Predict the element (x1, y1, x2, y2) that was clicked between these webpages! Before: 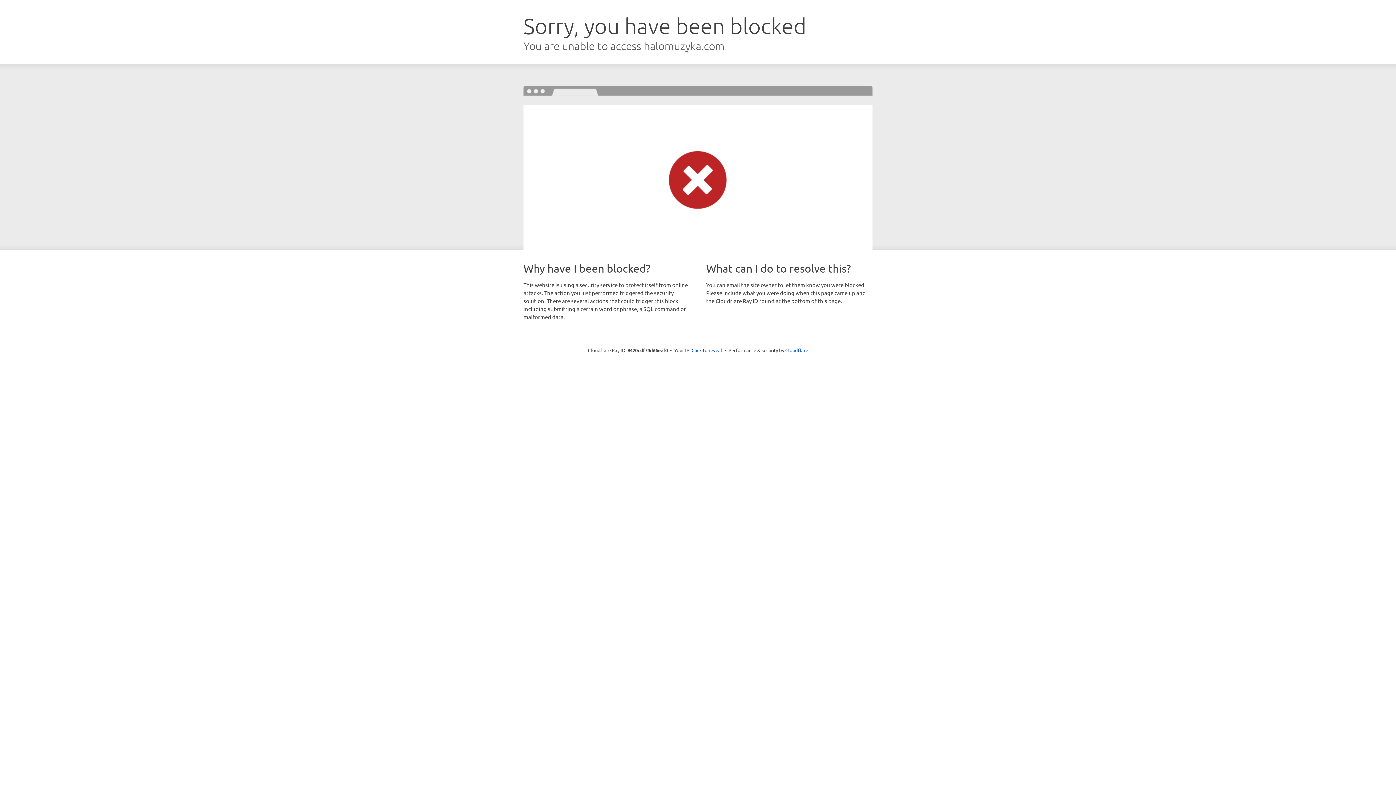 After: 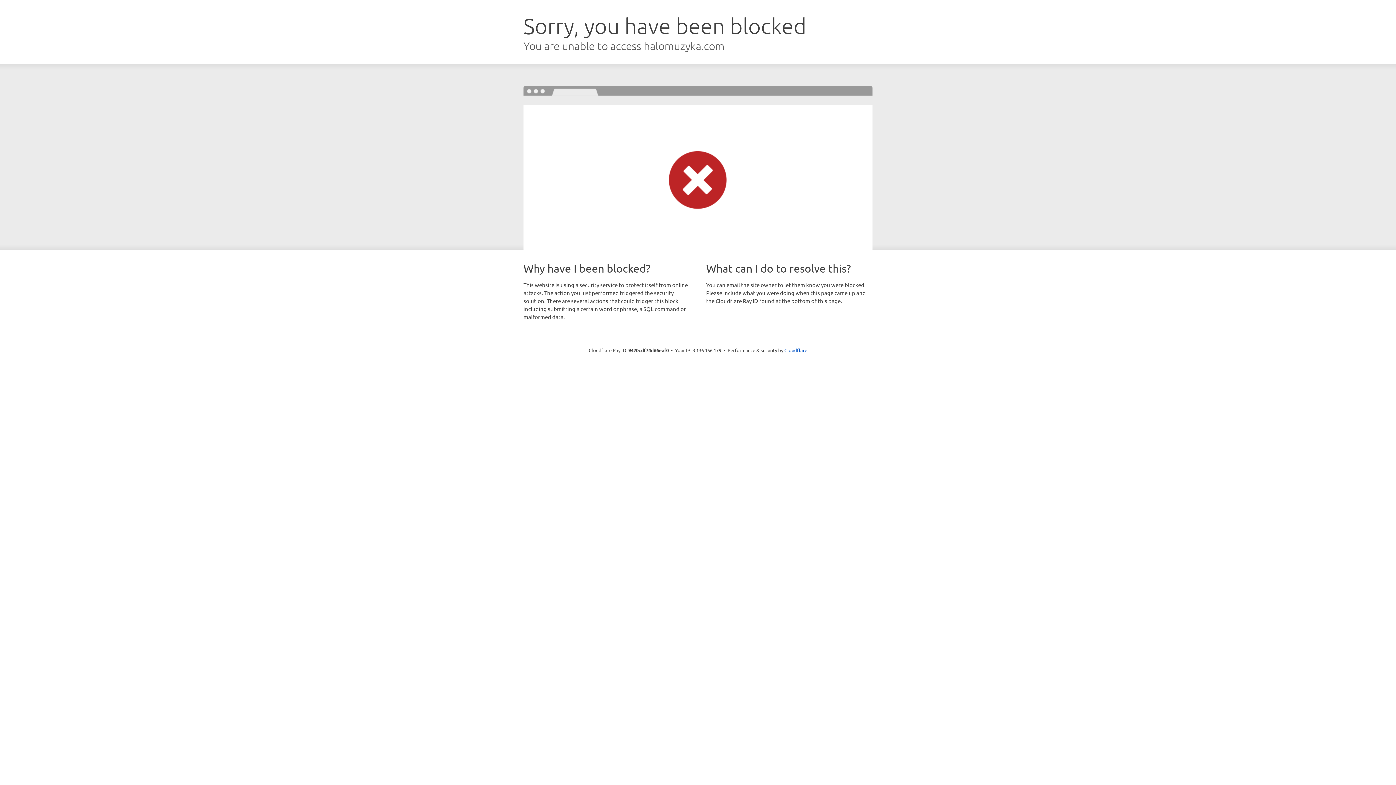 Action: bbox: (691, 346, 722, 353) label: Click to reveal